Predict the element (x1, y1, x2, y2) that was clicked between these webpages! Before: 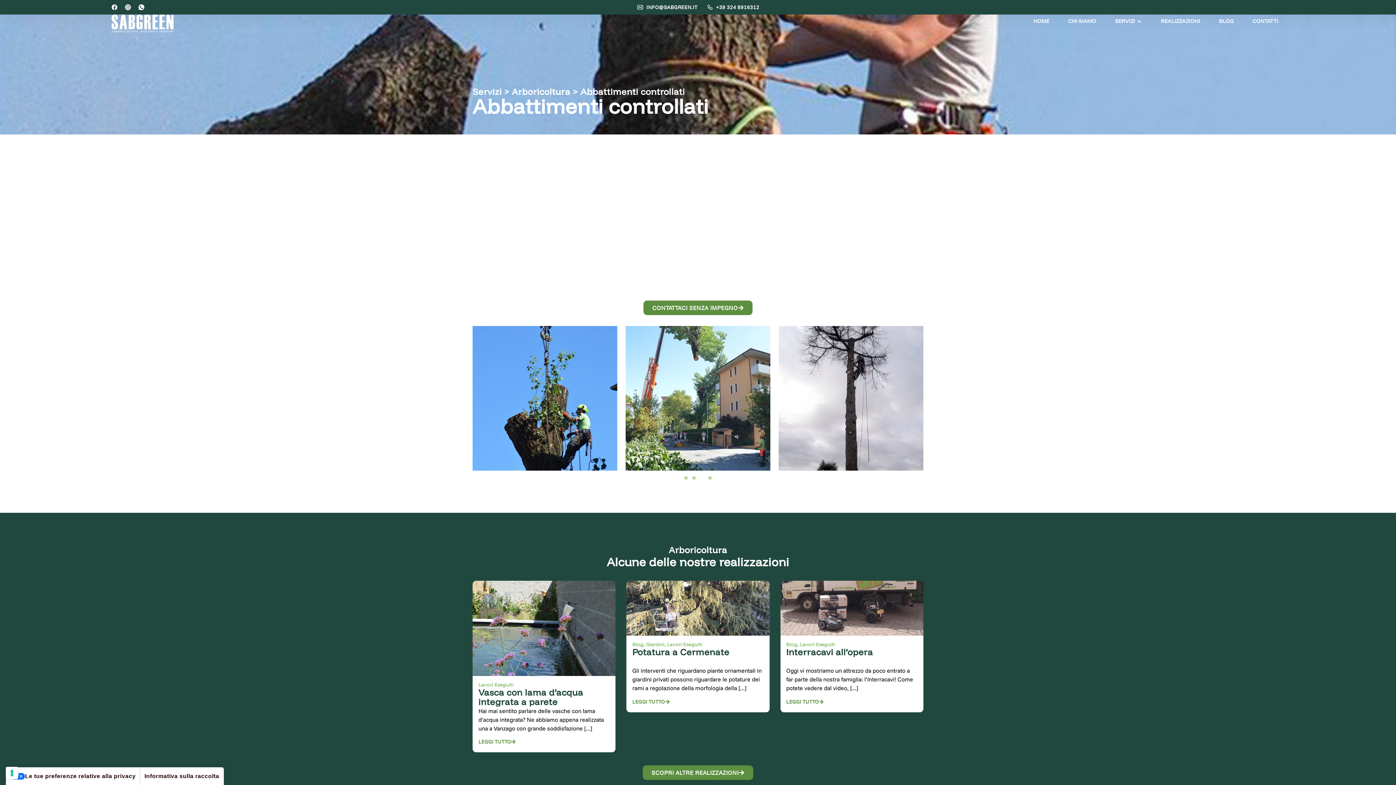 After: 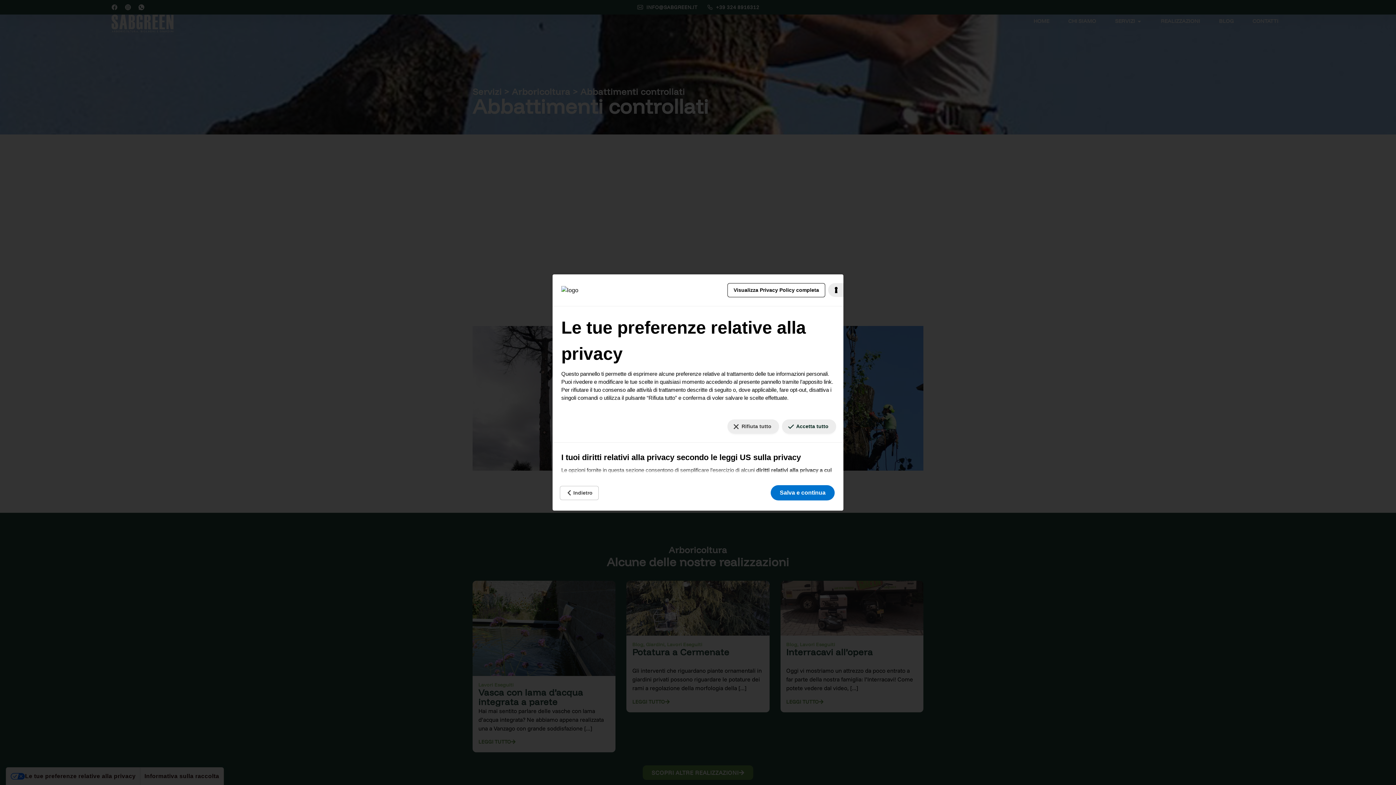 Action: label: Le tue preferenze relative alla privacy bbox: (6, 768, 140, 785)